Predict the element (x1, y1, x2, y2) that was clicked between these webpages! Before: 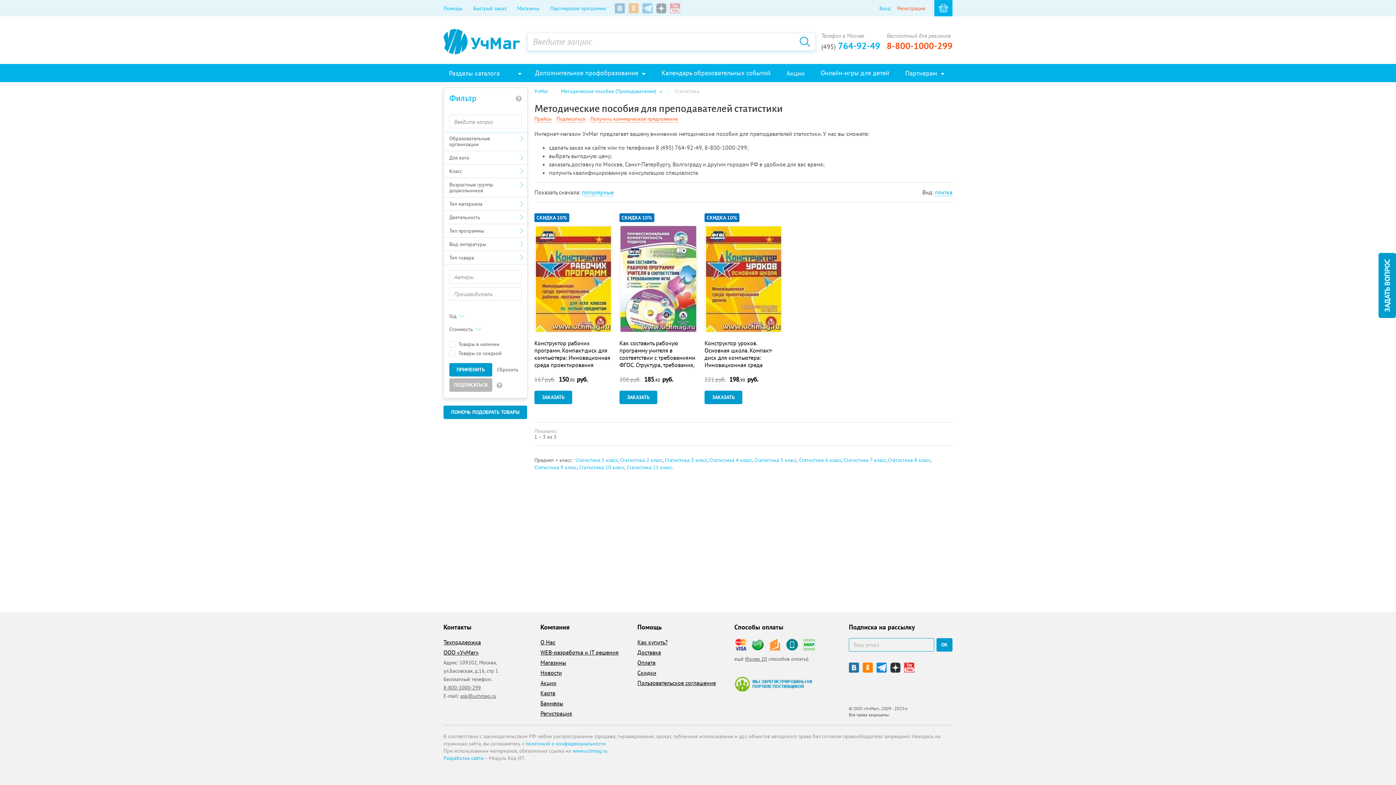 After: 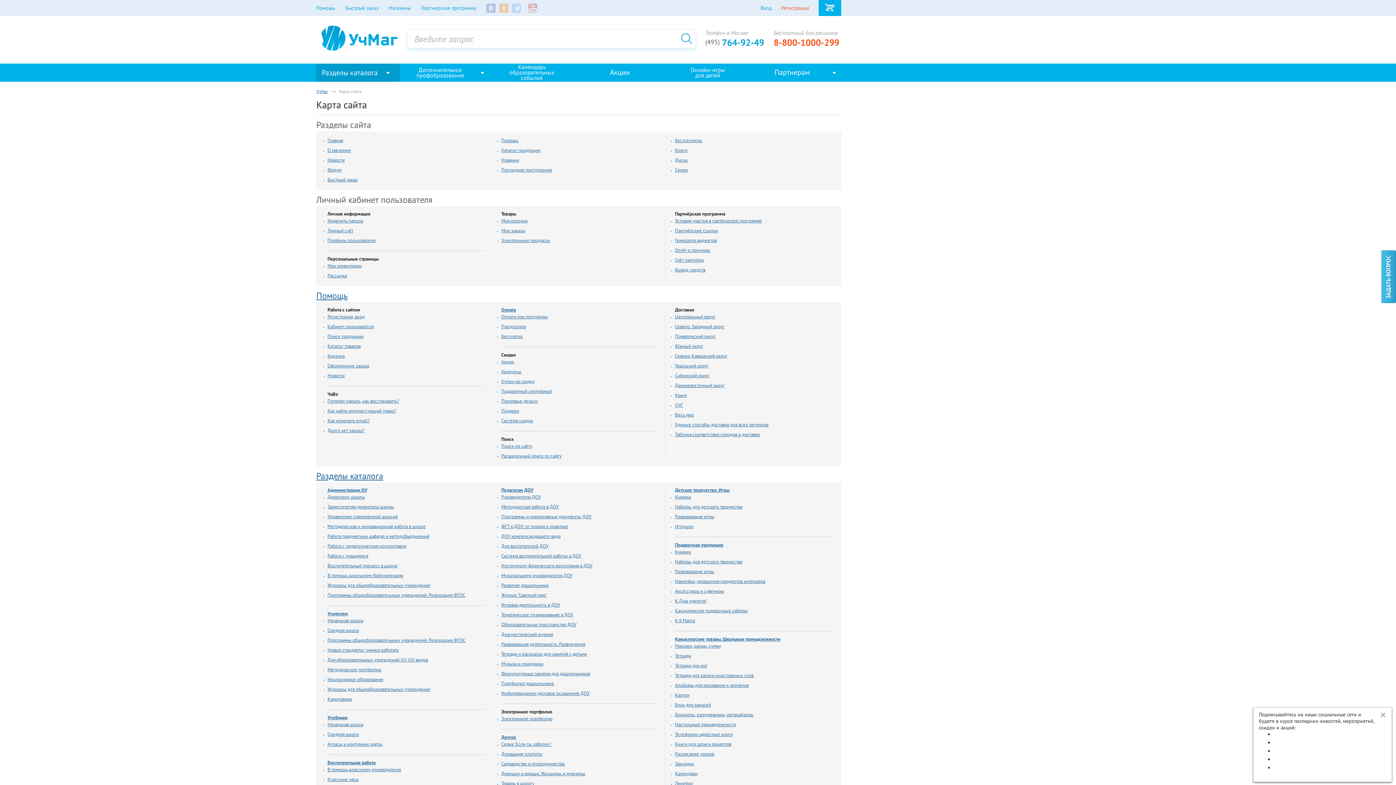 Action: label: Карта bbox: (540, 689, 555, 696)